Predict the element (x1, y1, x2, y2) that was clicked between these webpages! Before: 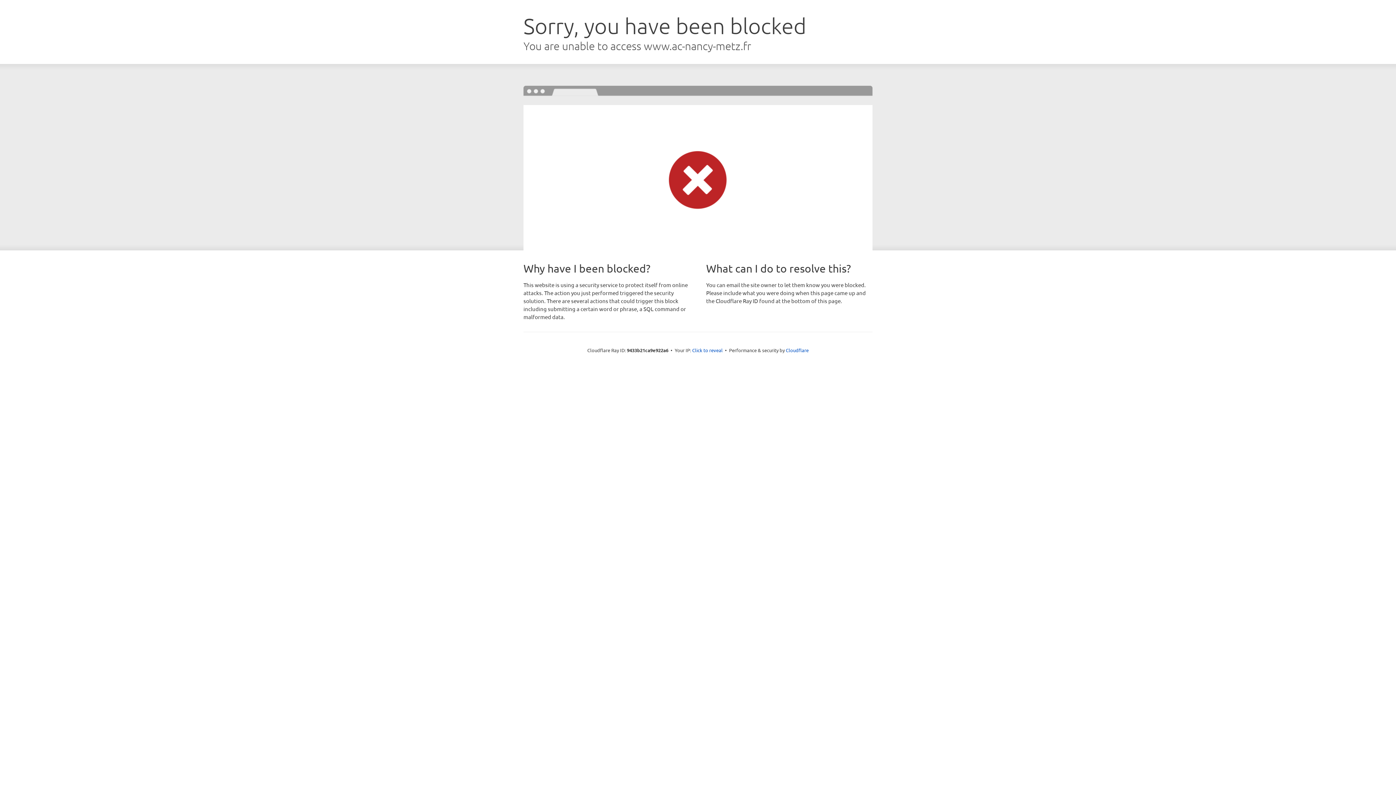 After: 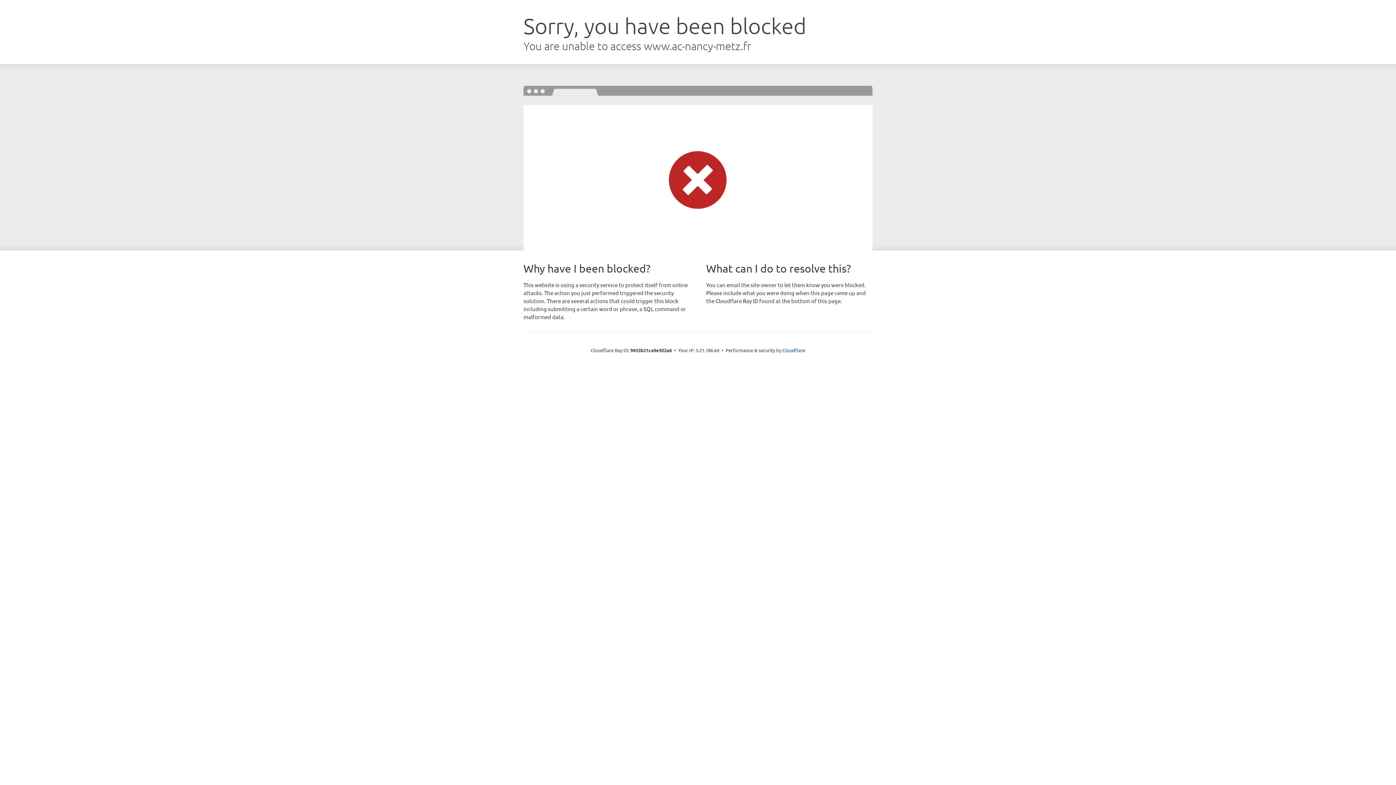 Action: label: Click to reveal bbox: (692, 346, 722, 353)